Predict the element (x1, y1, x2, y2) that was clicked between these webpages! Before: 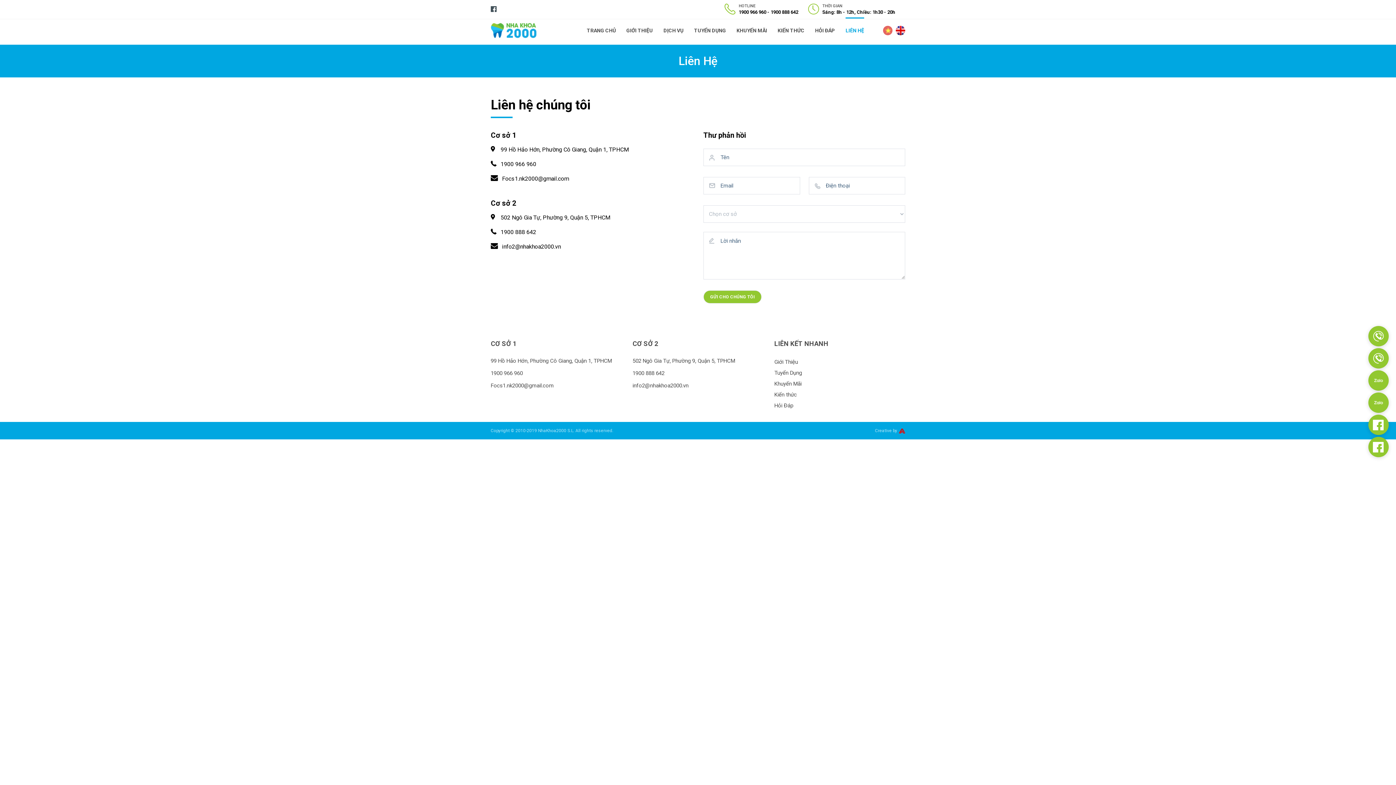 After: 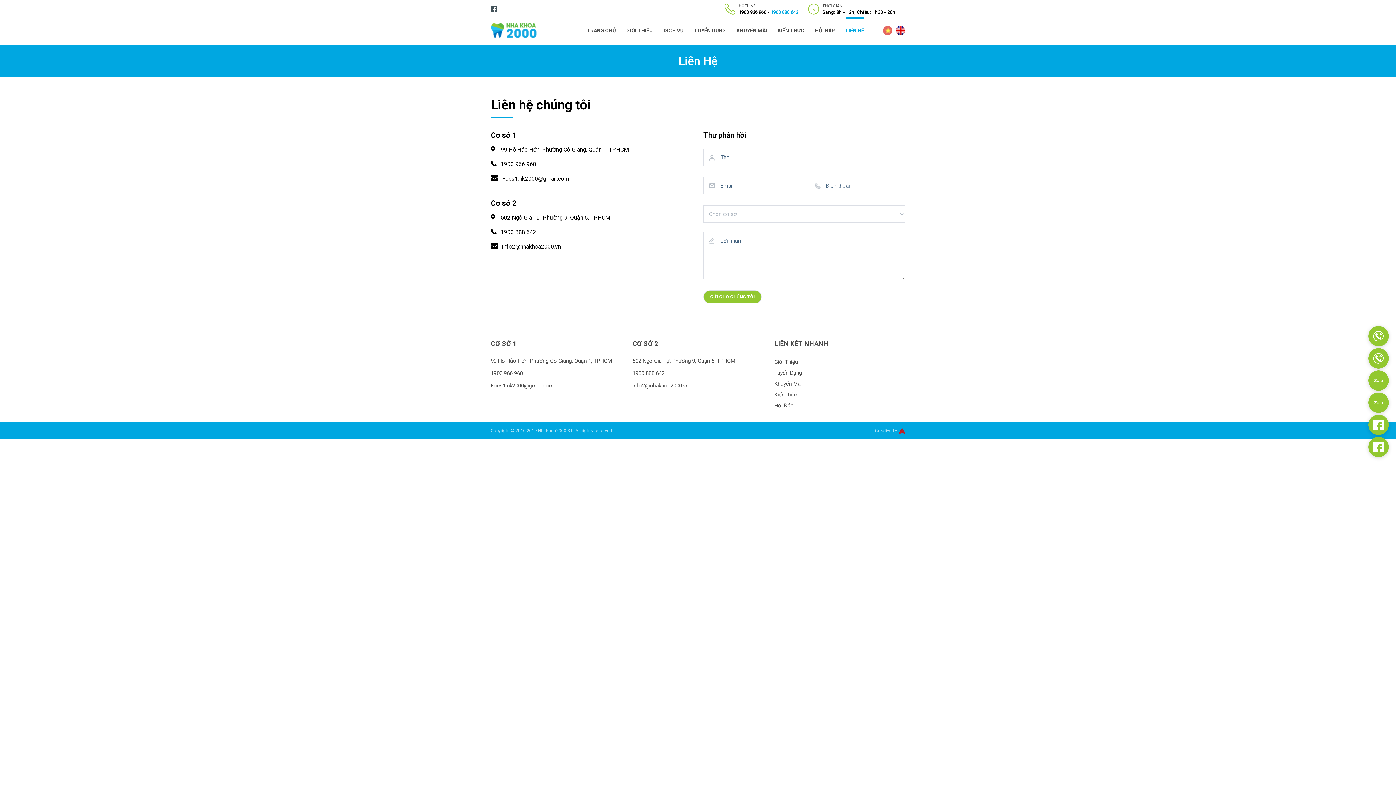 Action: bbox: (770, 9, 798, 14) label: 1900 888 642